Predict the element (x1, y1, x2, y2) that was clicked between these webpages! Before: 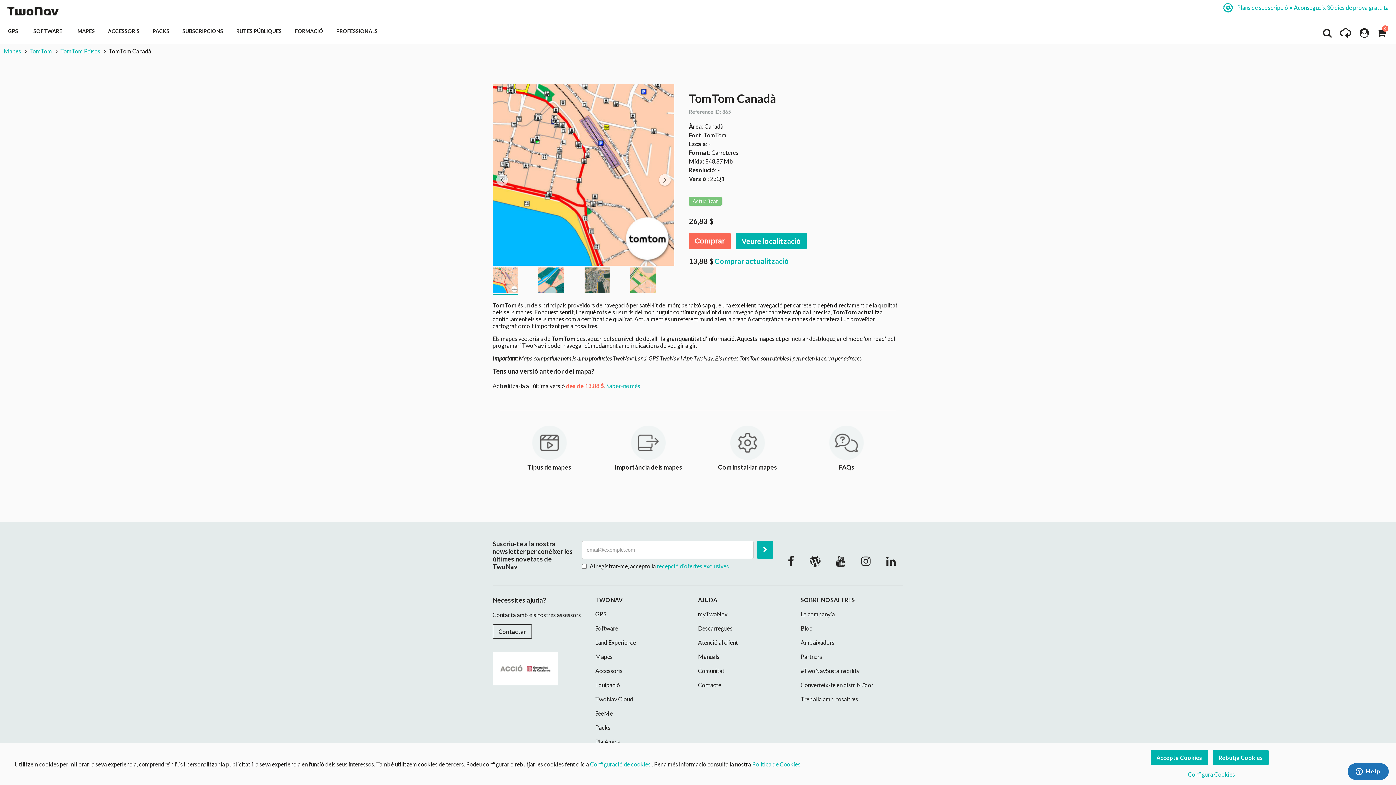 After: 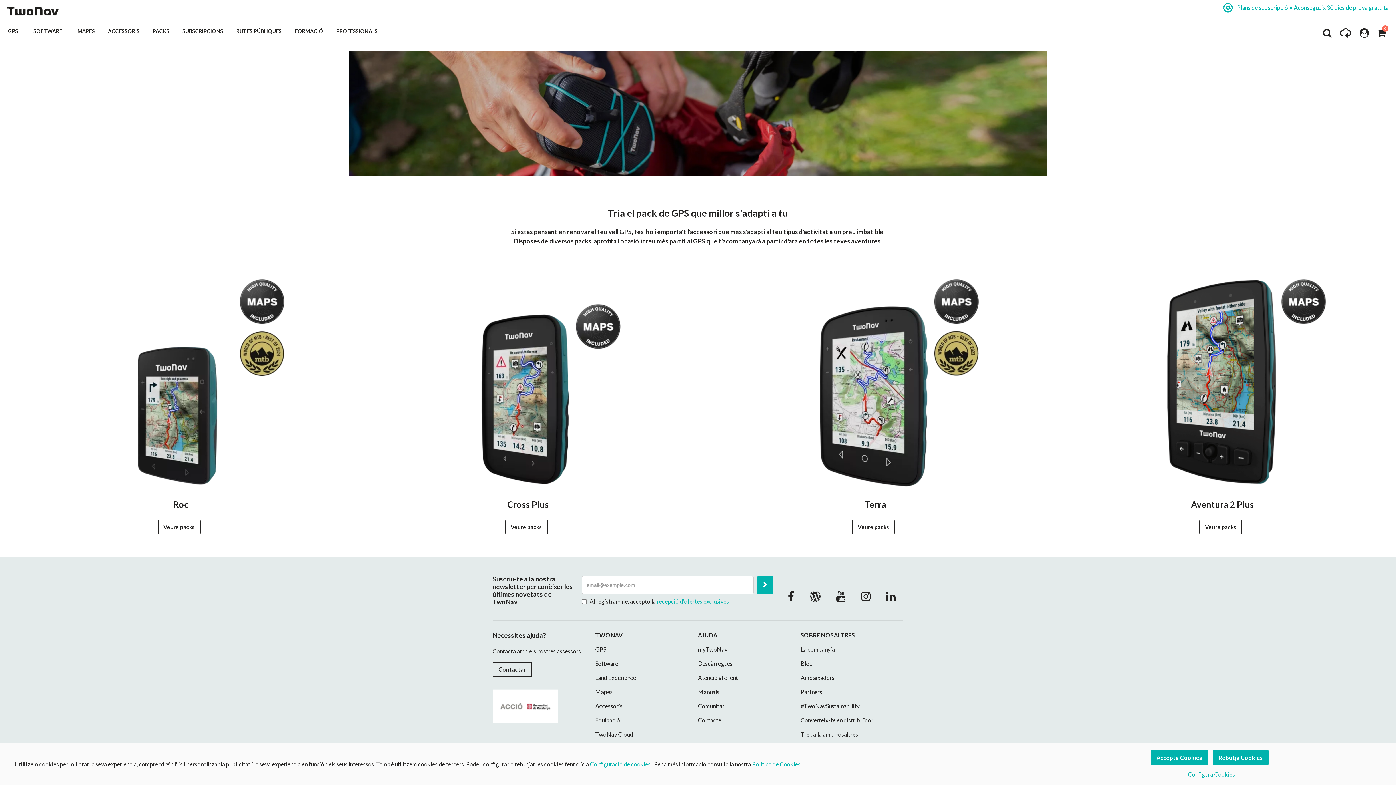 Action: label: Packs bbox: (595, 724, 610, 731)